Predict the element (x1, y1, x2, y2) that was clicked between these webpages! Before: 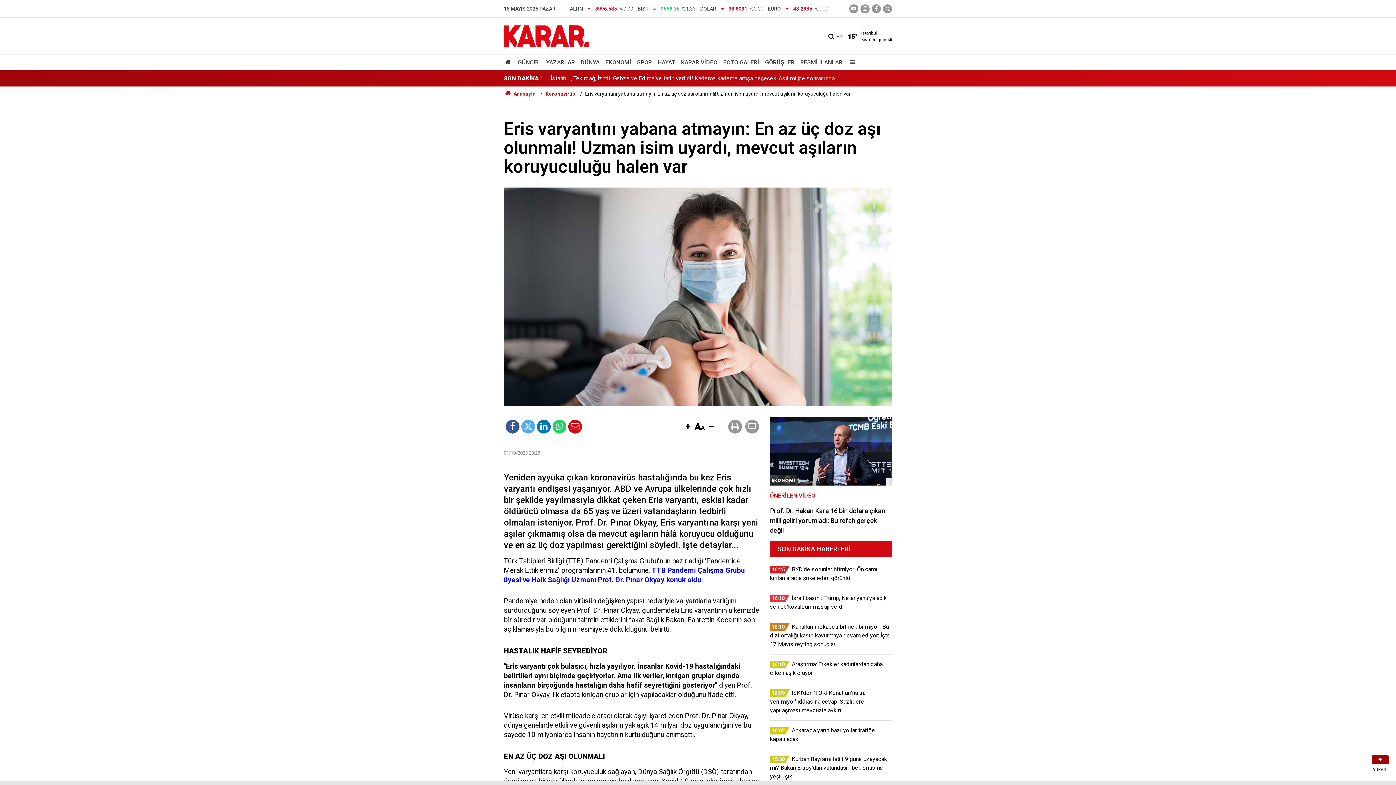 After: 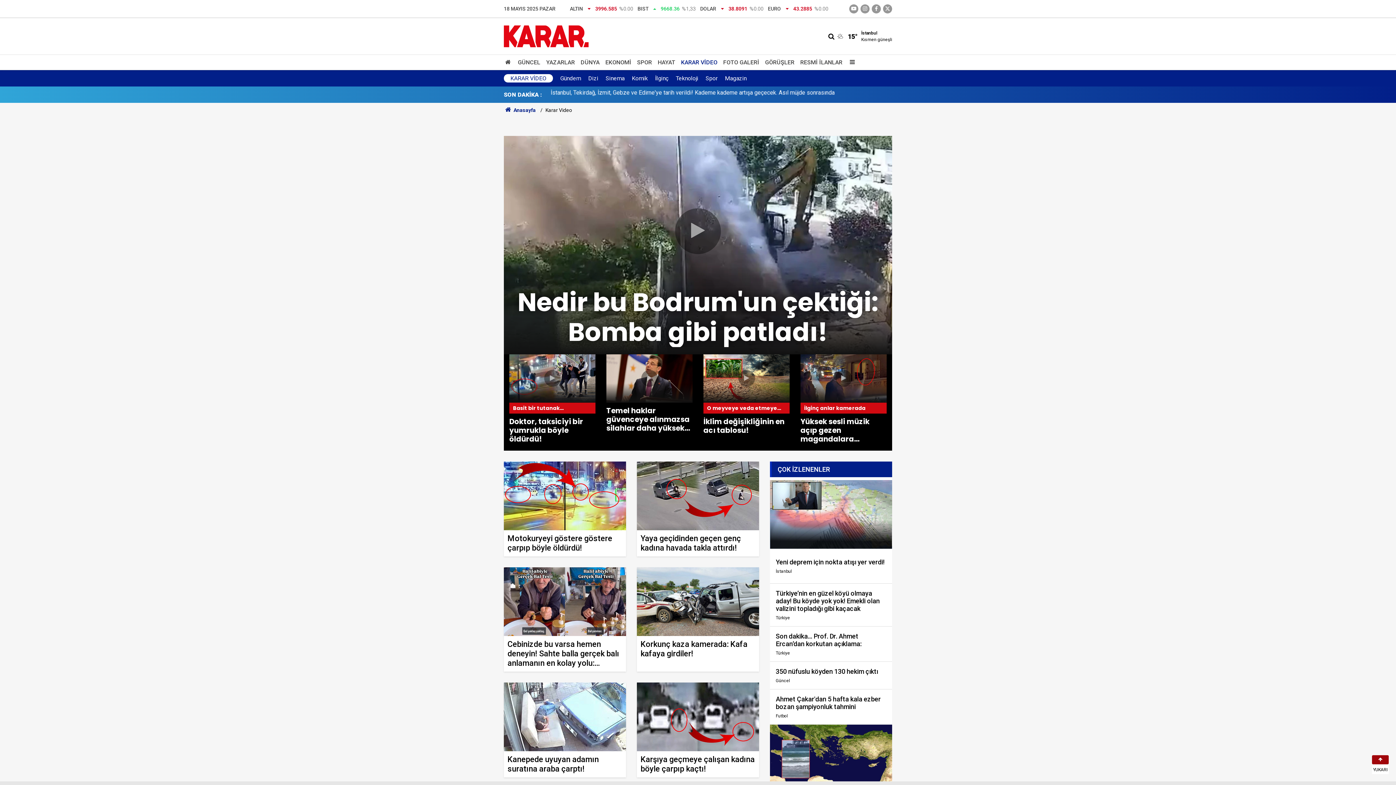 Action: label: KARAR VİDEO bbox: (678, 55, 720, 69)